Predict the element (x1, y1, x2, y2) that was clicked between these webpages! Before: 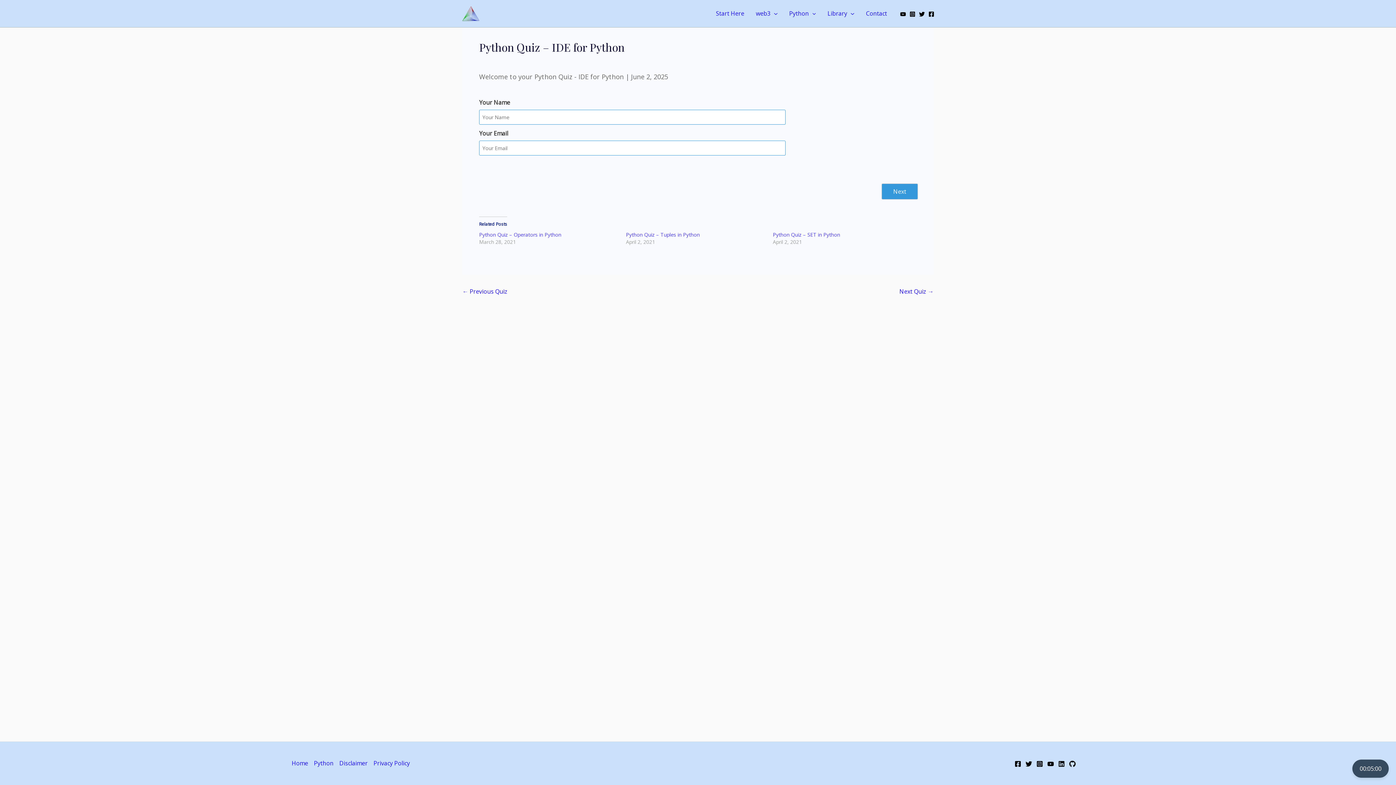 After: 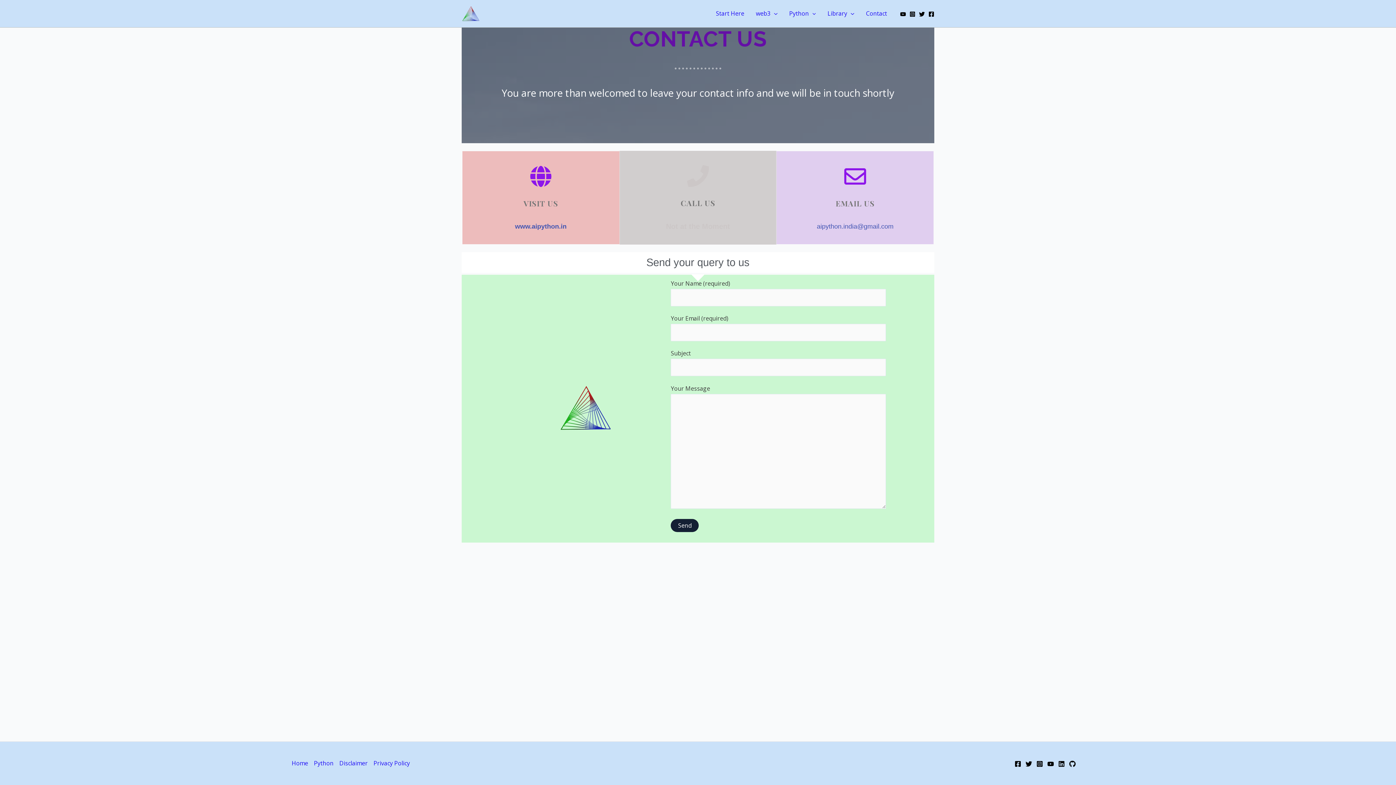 Action: label: Contact bbox: (860, 1, 893, 25)